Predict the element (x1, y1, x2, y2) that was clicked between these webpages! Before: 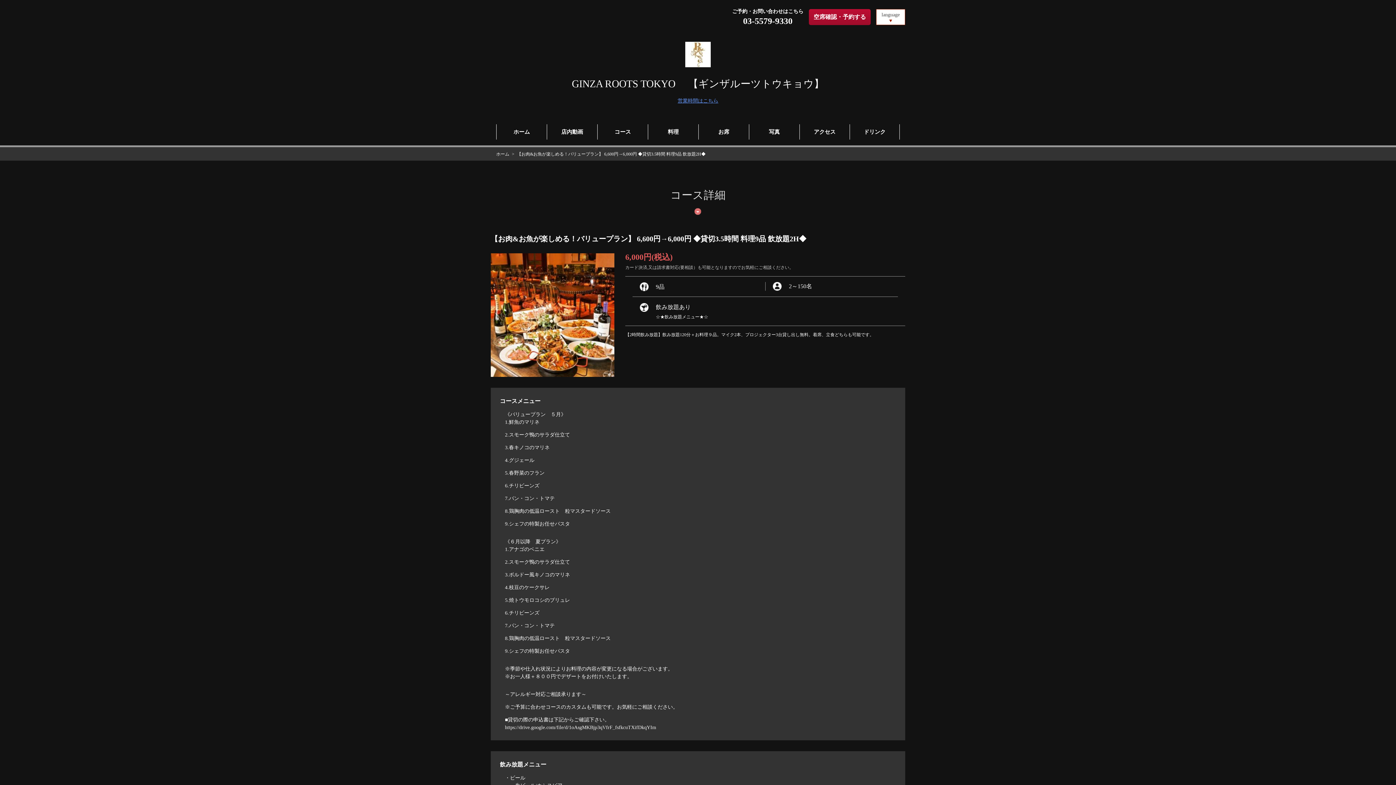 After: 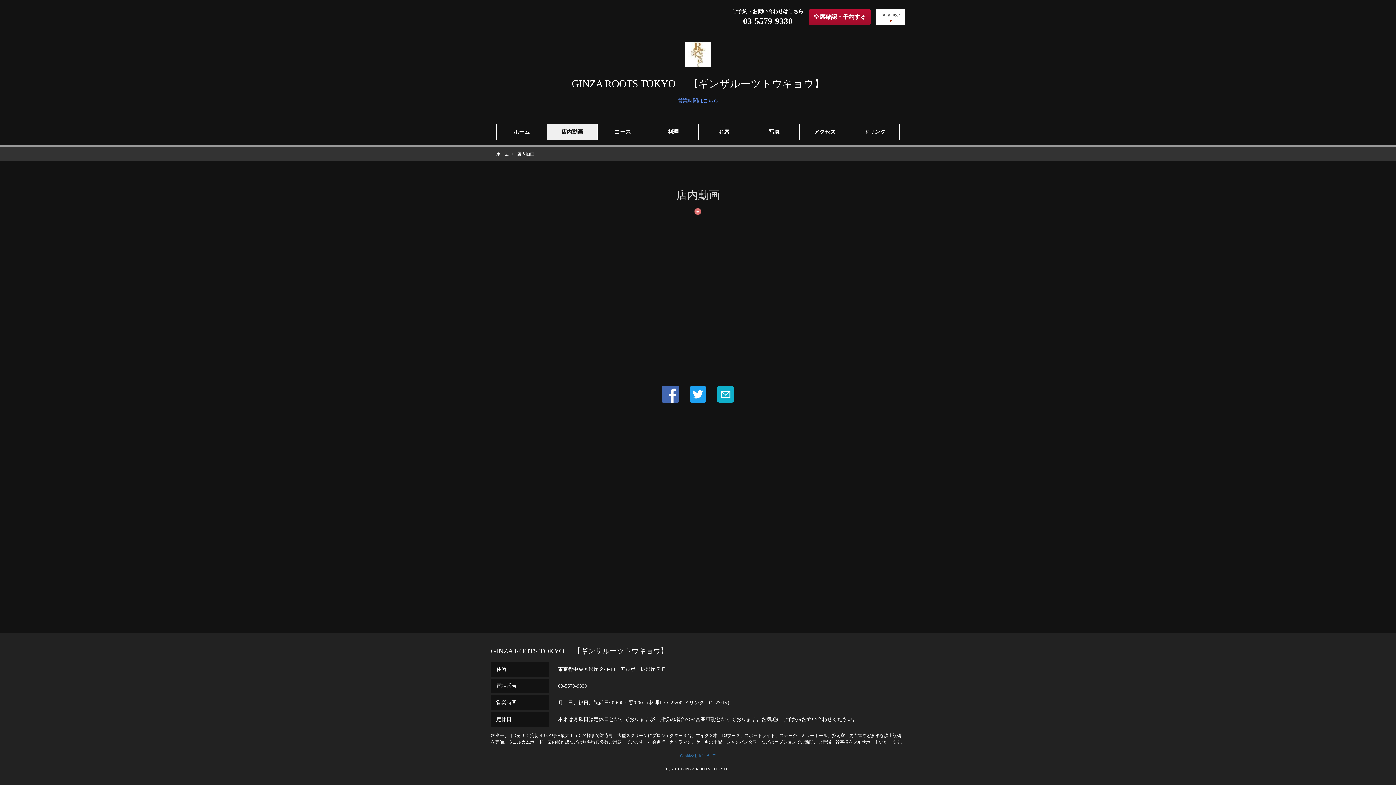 Action: label: 店内動画 bbox: (547, 124, 597, 139)